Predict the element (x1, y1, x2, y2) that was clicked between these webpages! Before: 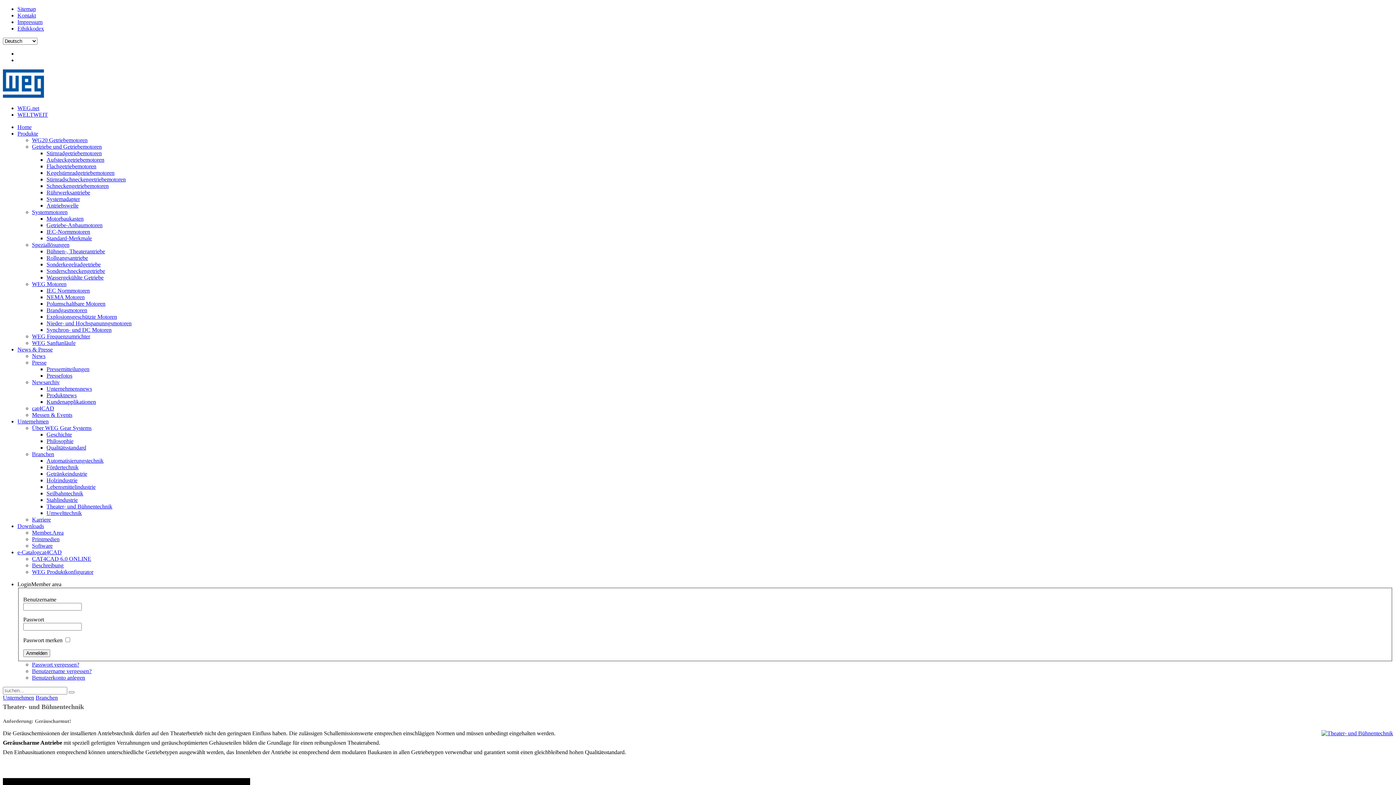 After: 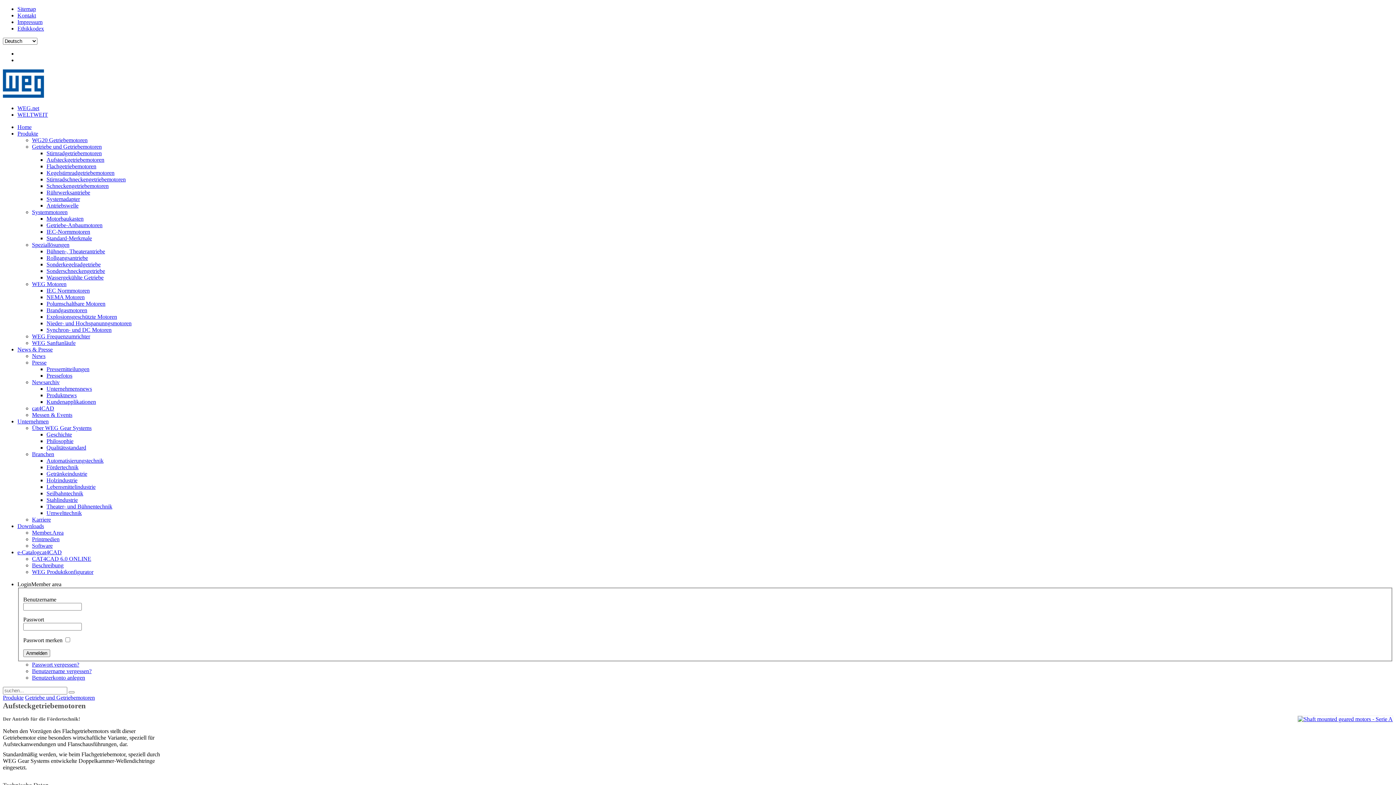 Action: bbox: (46, 156, 104, 162) label: Aufsteckgetriebemotoren